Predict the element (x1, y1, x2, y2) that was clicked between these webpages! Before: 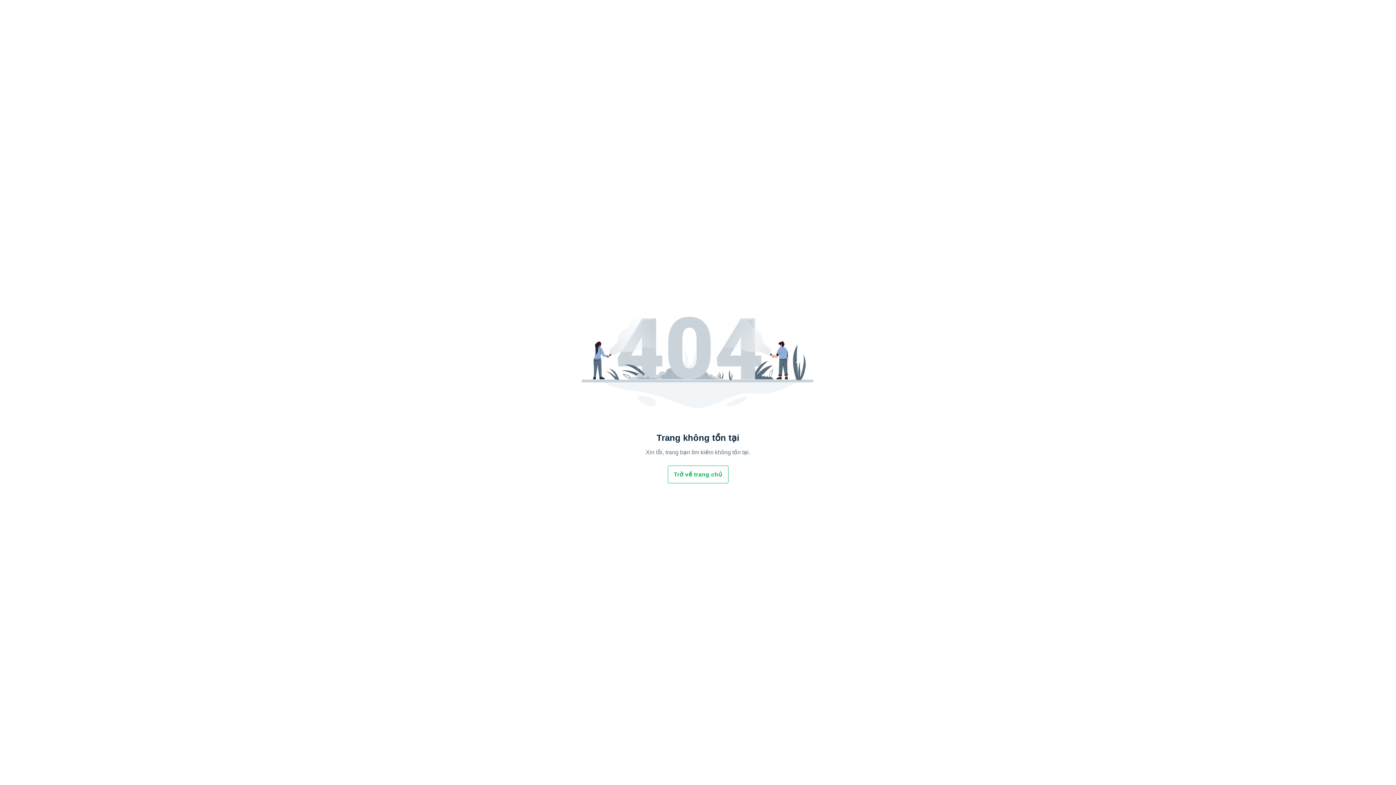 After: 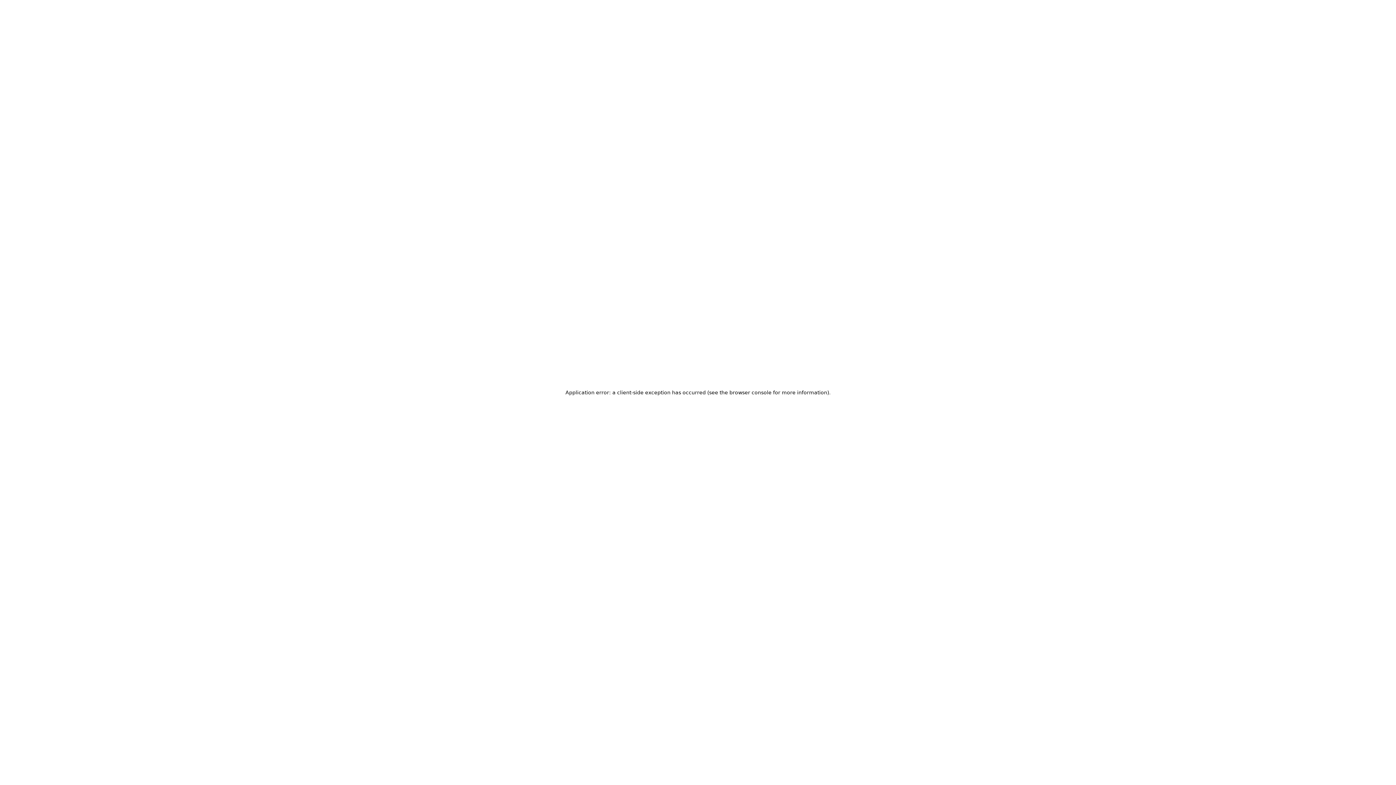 Action: bbox: (668, 466, 728, 483) label: Trở về trang chủ